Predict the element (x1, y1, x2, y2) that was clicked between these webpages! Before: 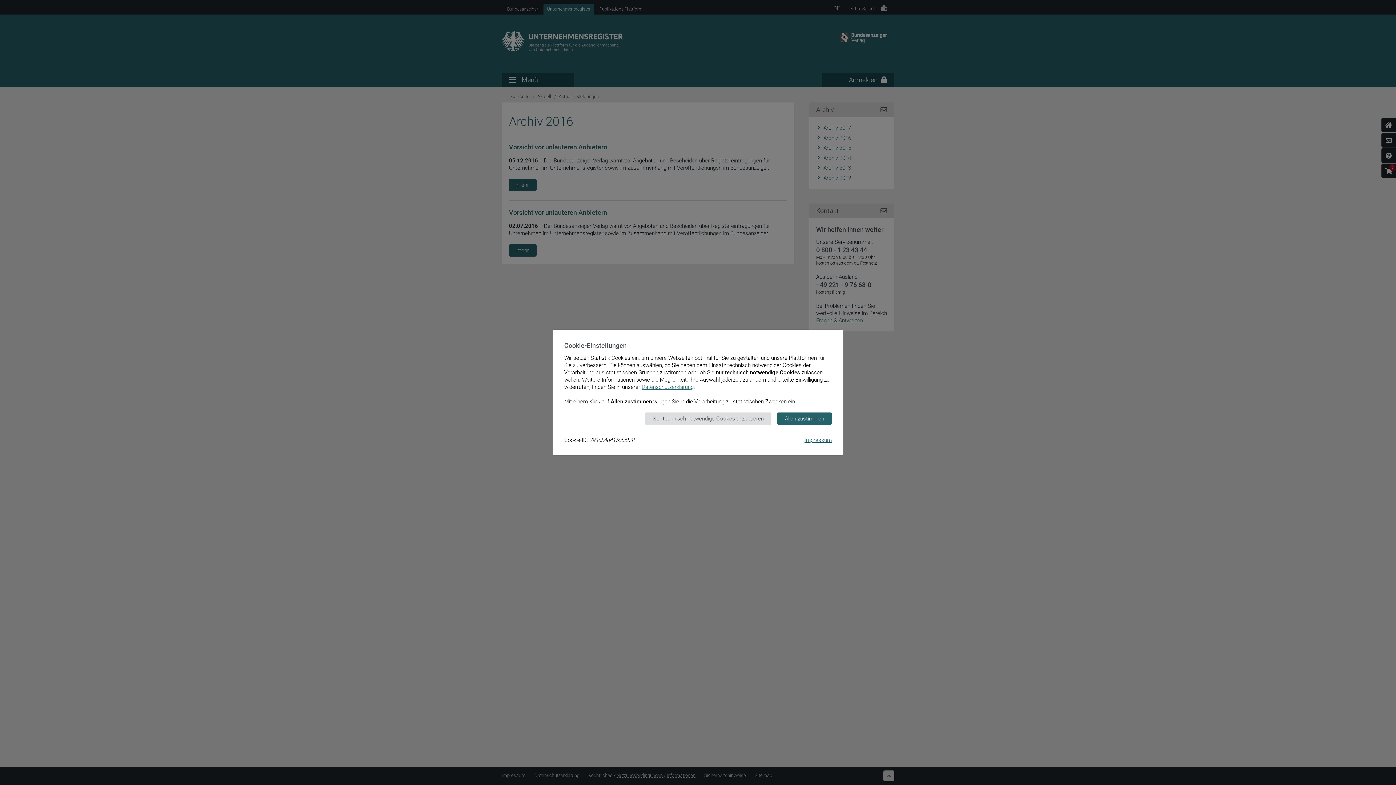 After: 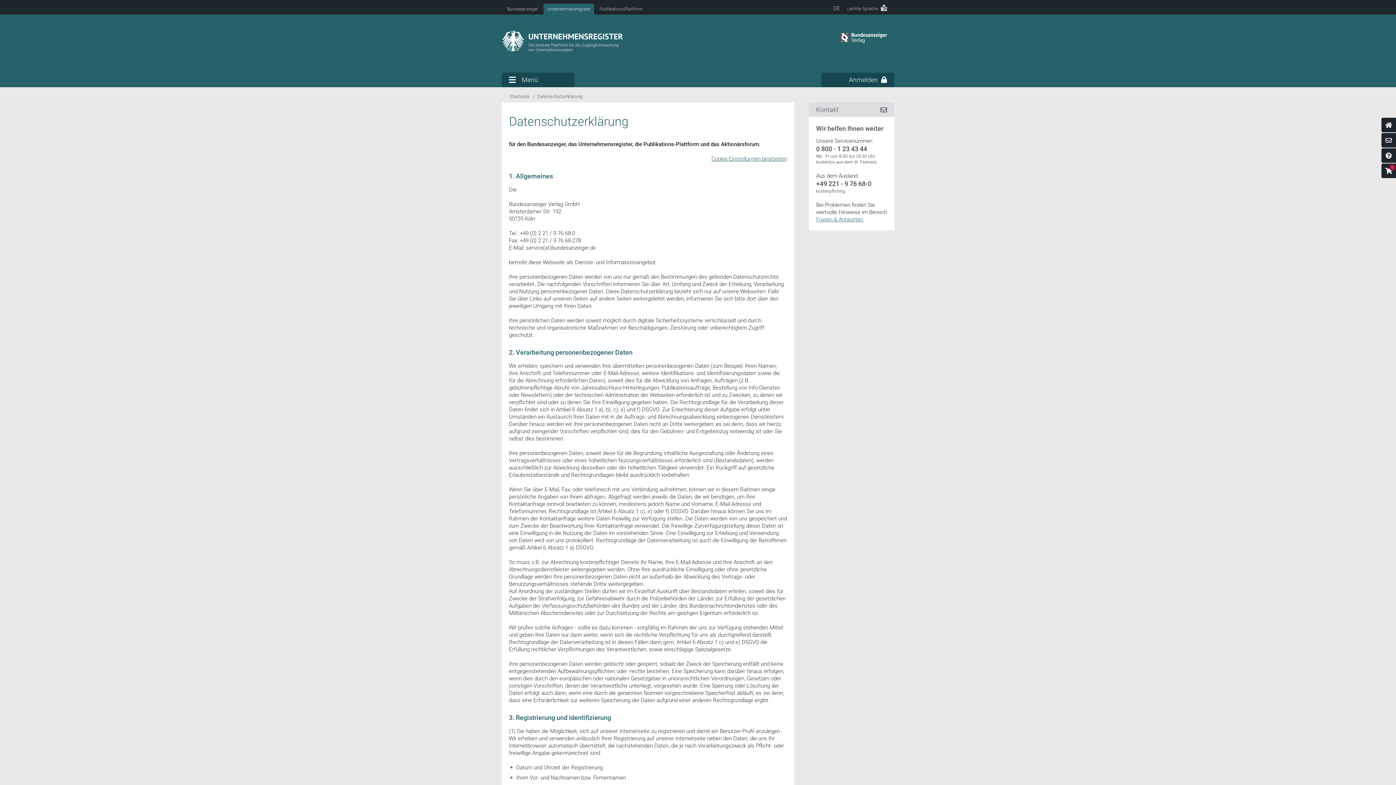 Action: label: Datenschutzerklärung bbox: (641, 384, 693, 390)